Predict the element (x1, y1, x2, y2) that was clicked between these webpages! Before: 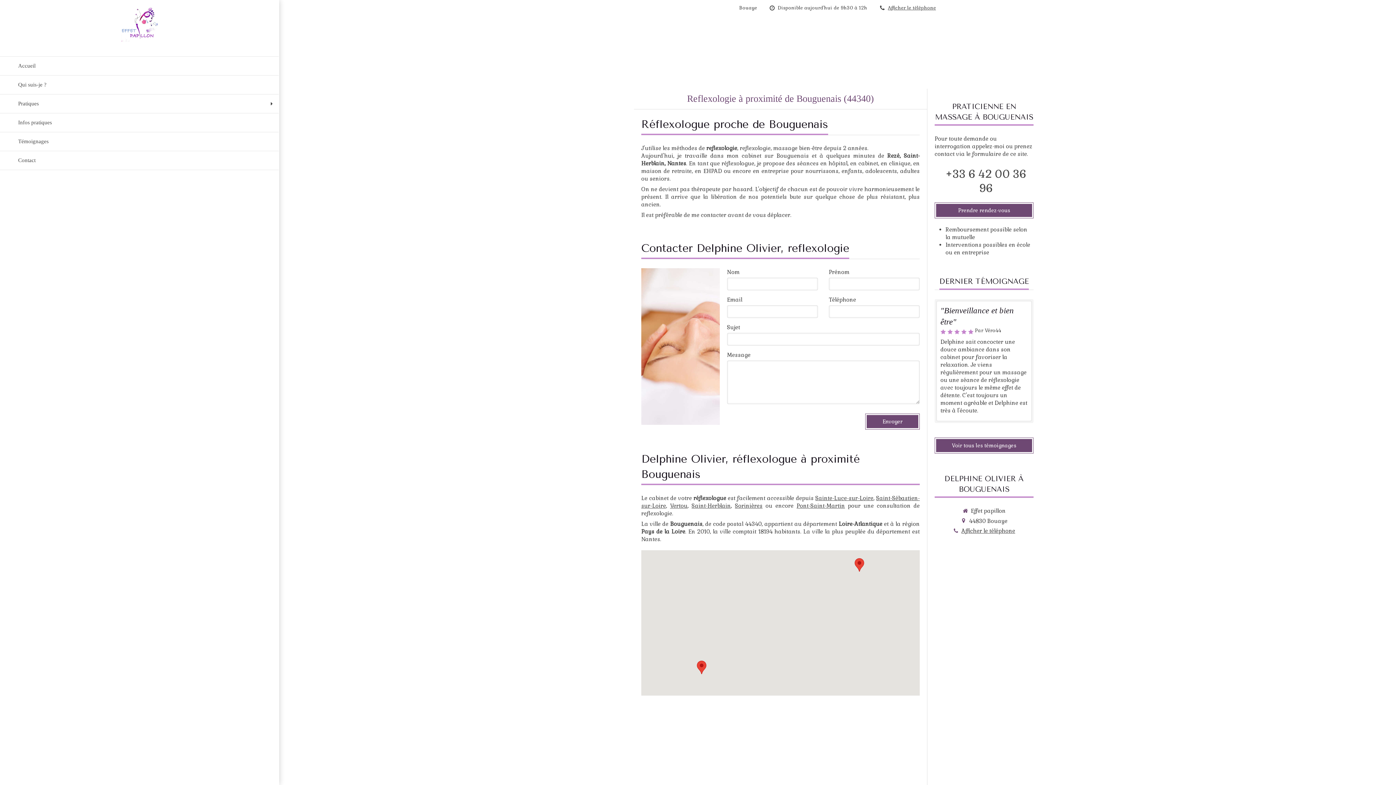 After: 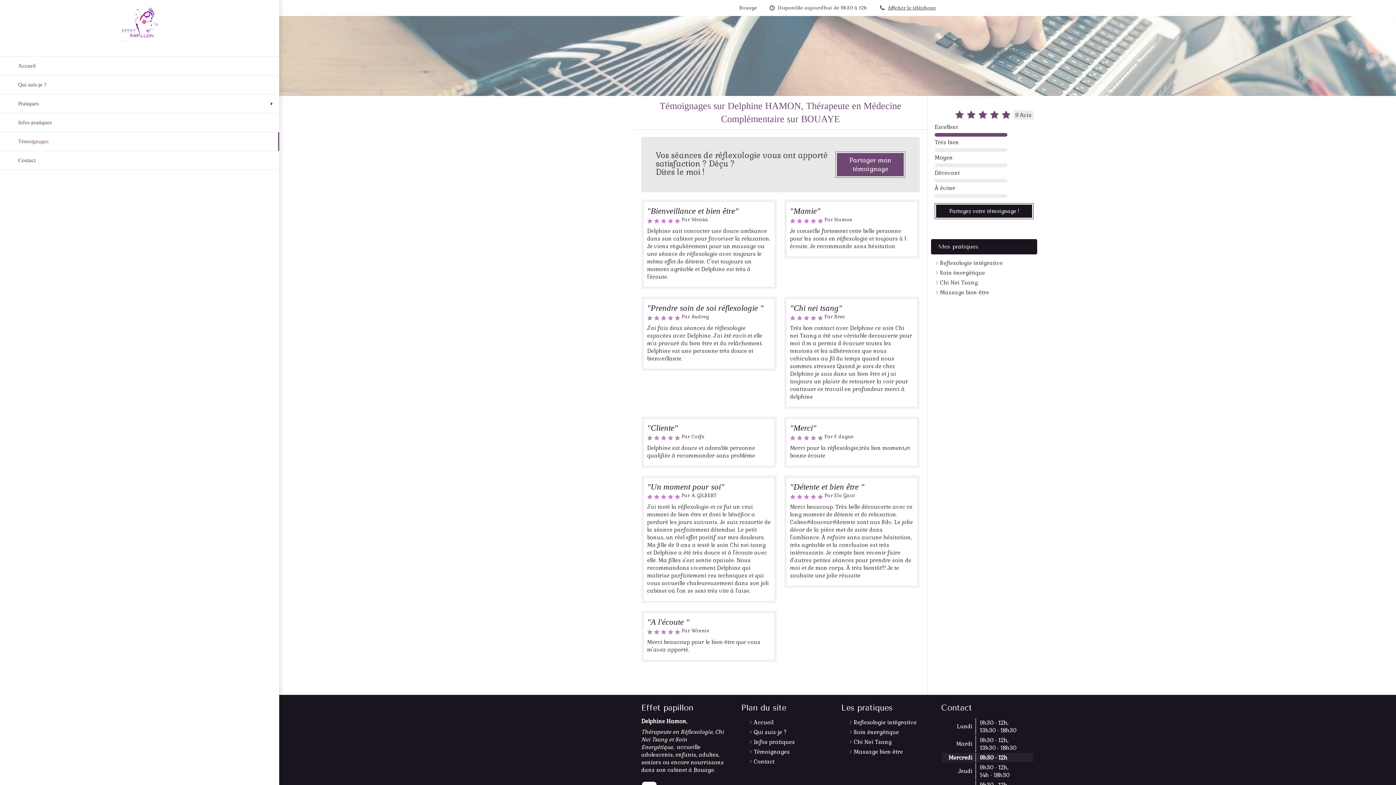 Action: label: Témoignages bbox: (0, 132, 279, 151)